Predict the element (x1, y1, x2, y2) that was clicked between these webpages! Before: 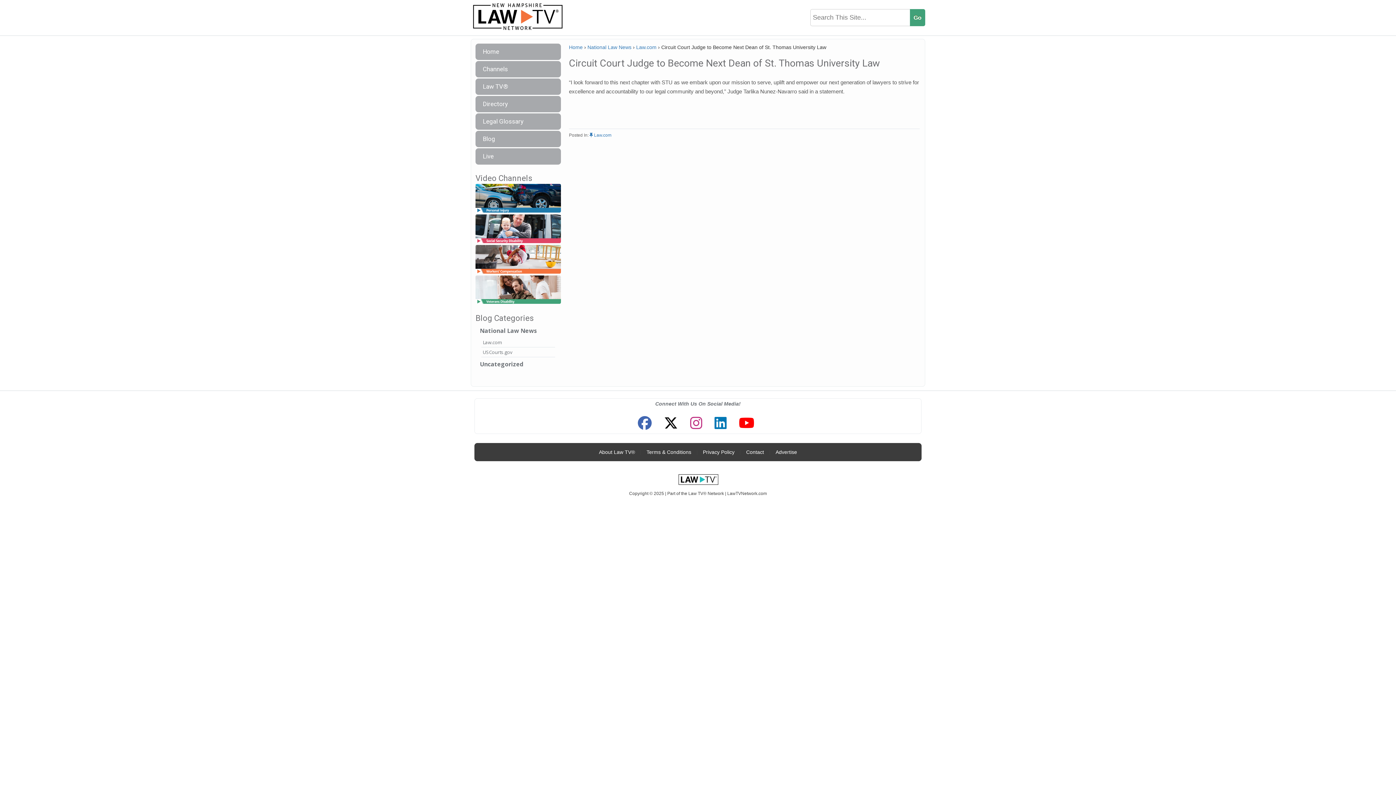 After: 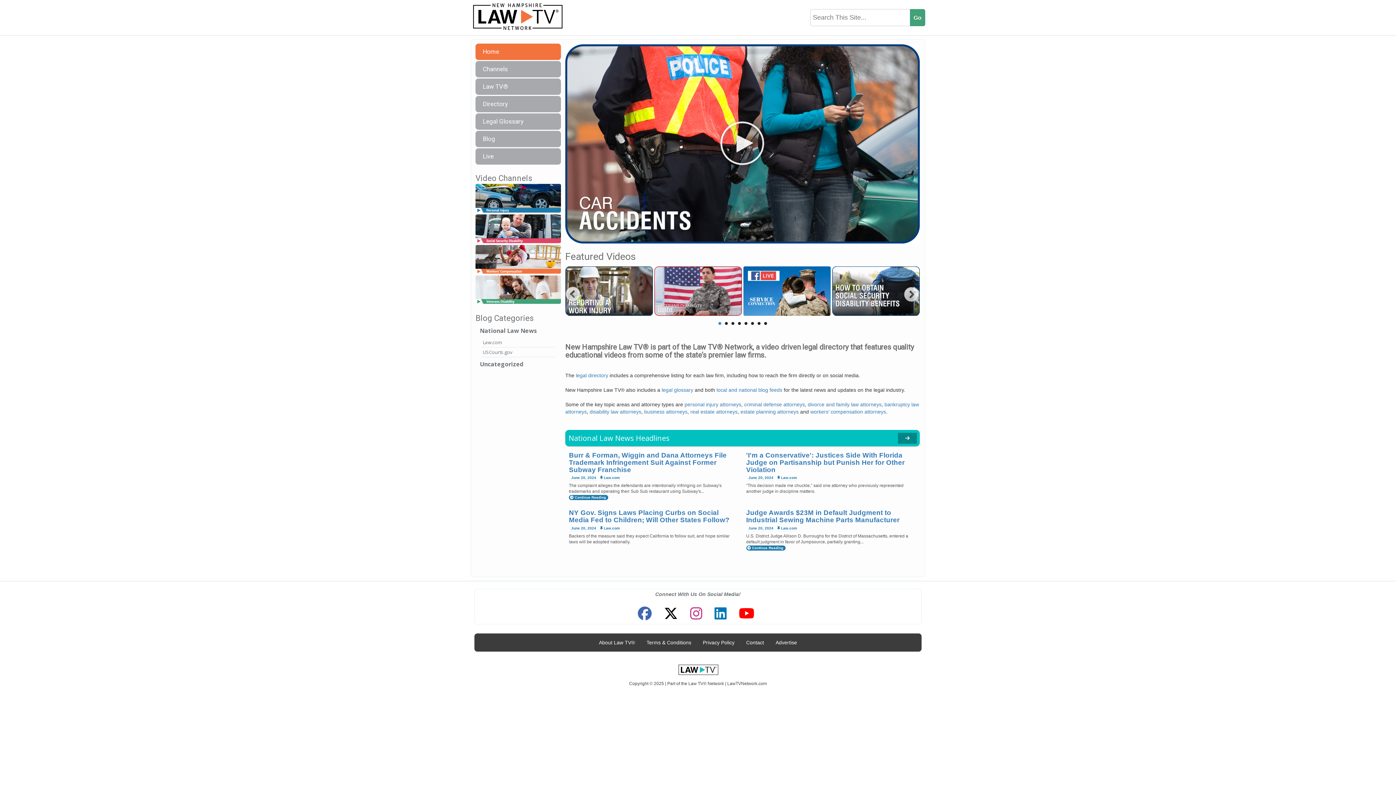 Action: label: Home bbox: (475, 43, 561, 60)